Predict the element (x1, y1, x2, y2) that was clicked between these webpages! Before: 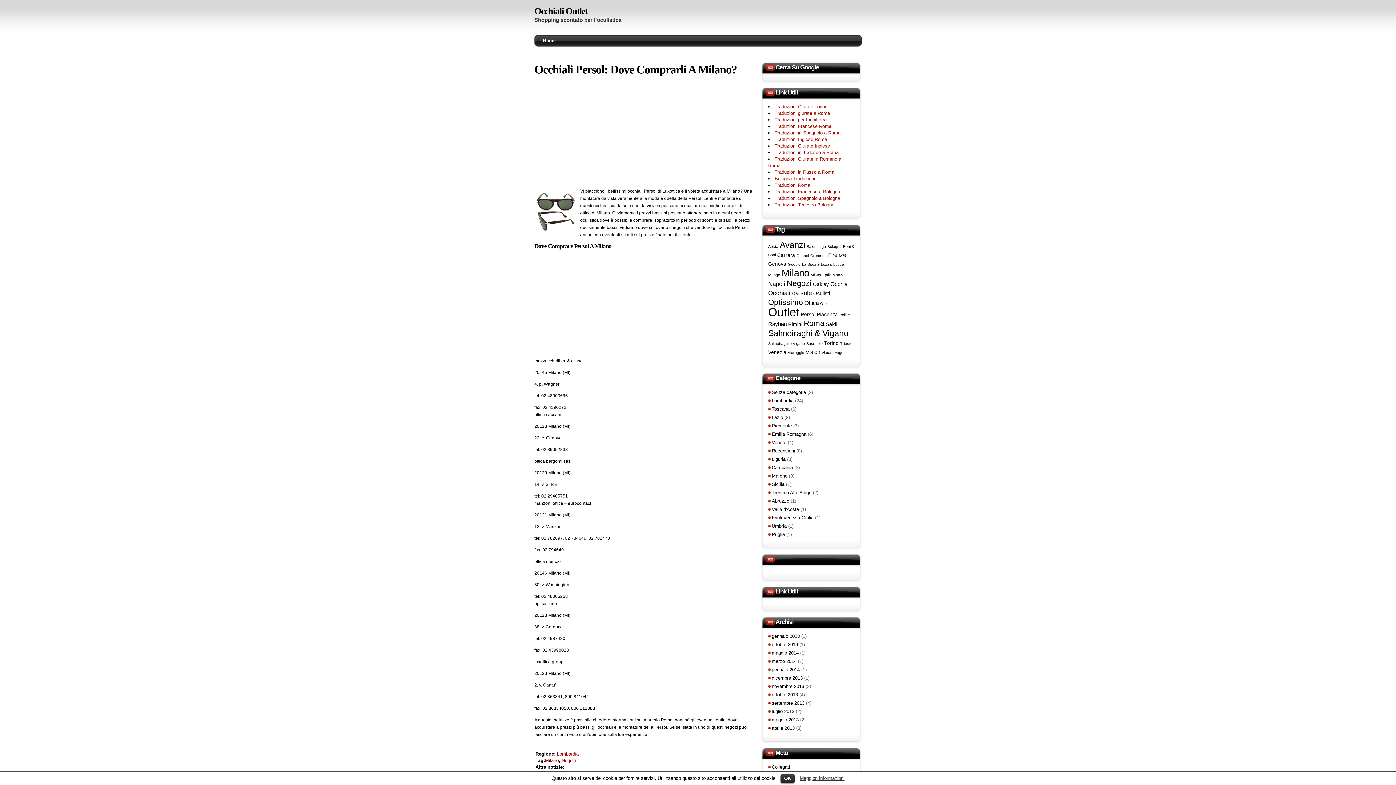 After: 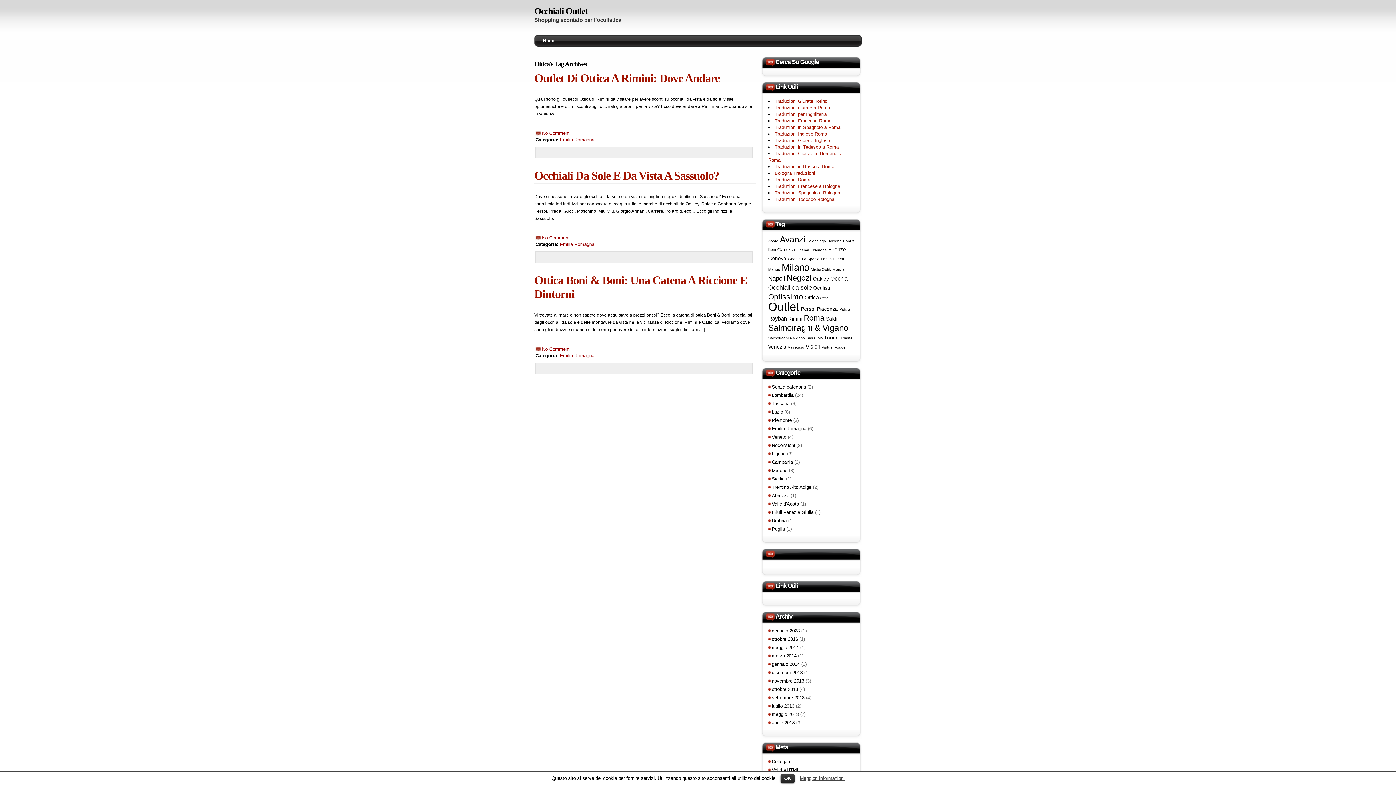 Action: bbox: (804, 299, 818, 306) label: Ottica